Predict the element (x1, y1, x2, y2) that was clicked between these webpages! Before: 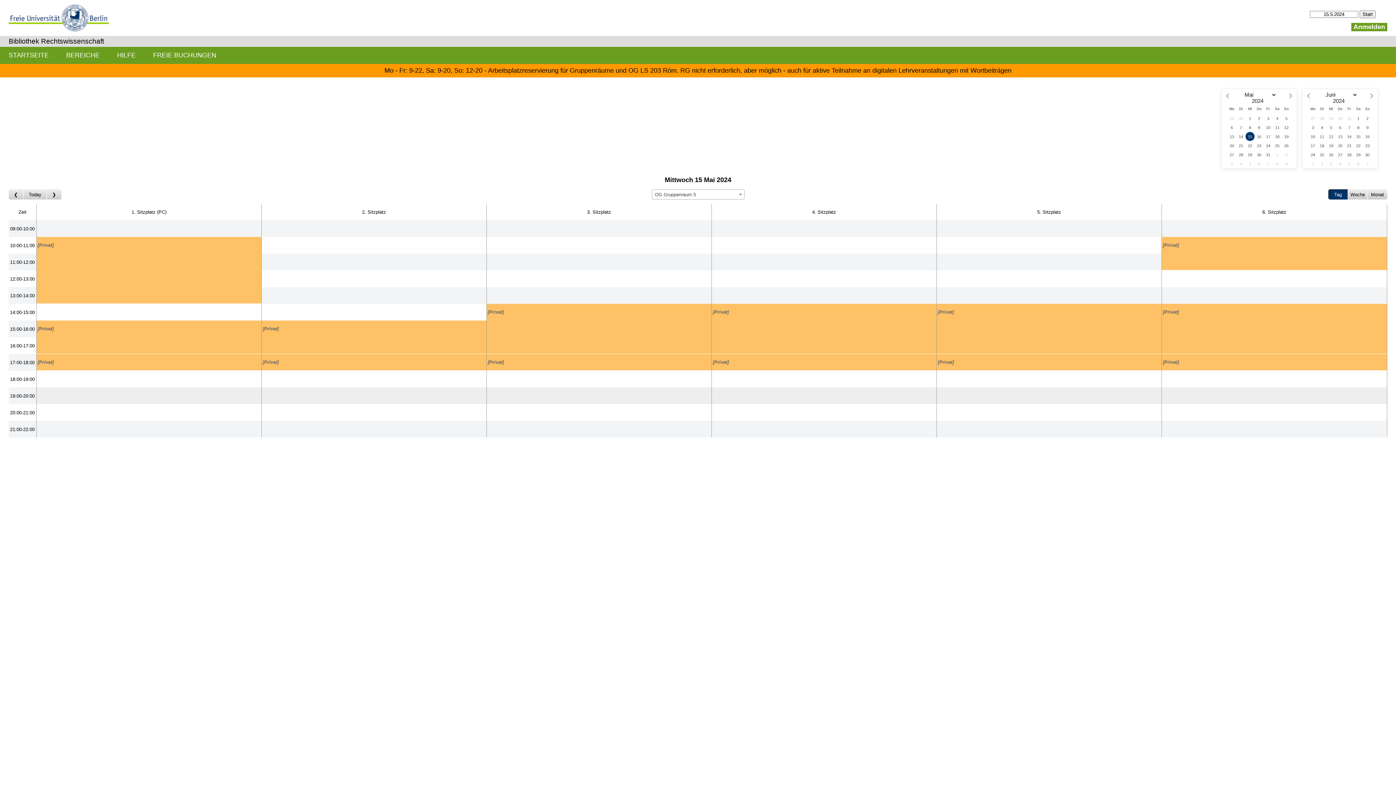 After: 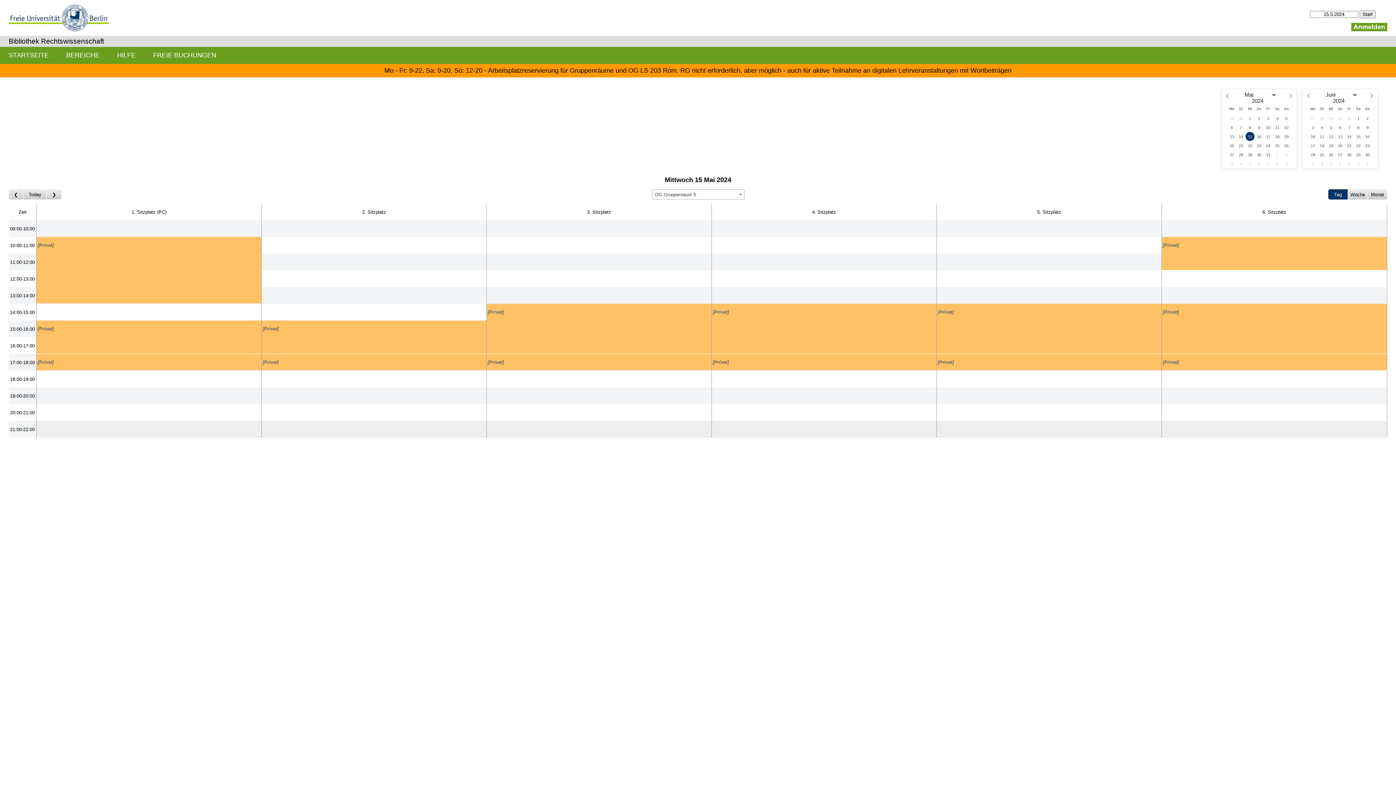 Action: label: 21:00-22:00 bbox: (9, 421, 36, 437)